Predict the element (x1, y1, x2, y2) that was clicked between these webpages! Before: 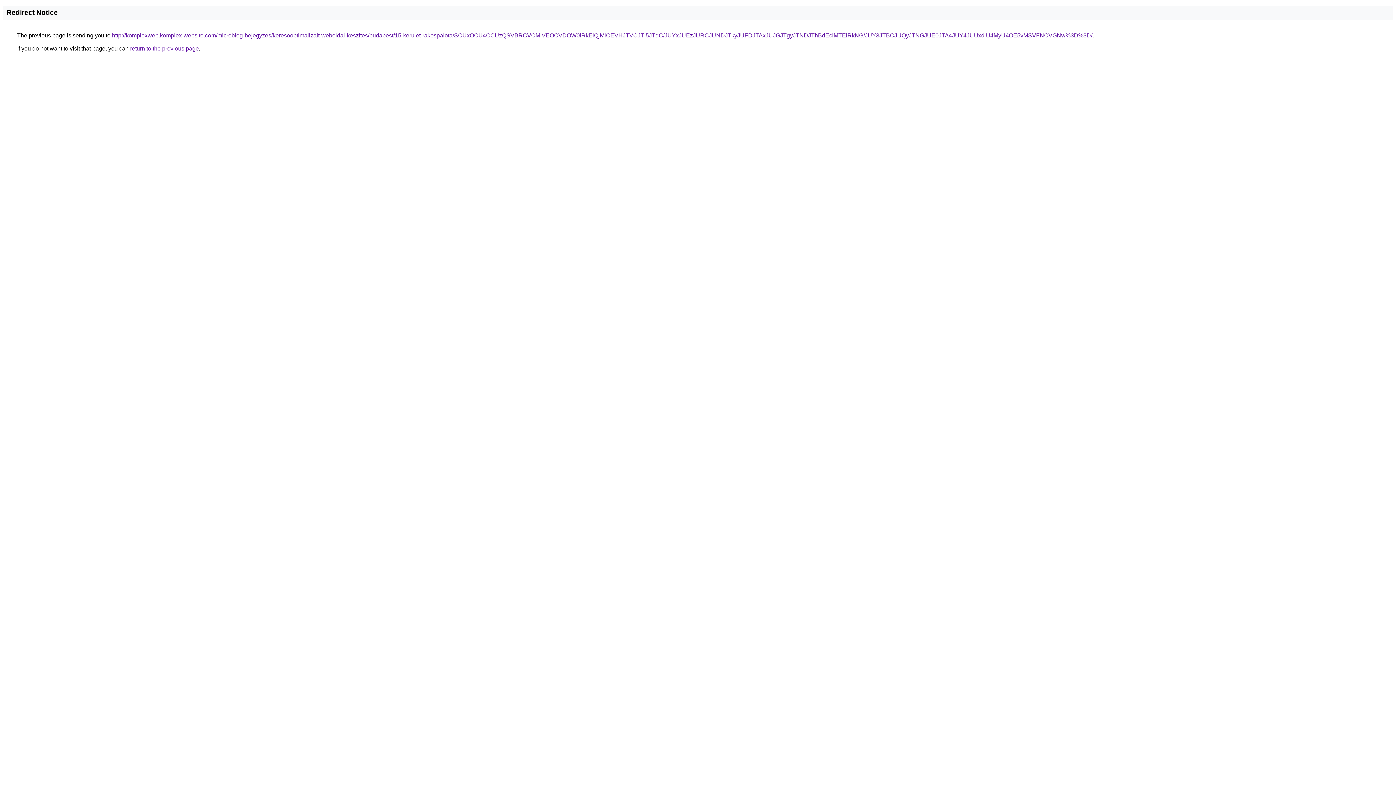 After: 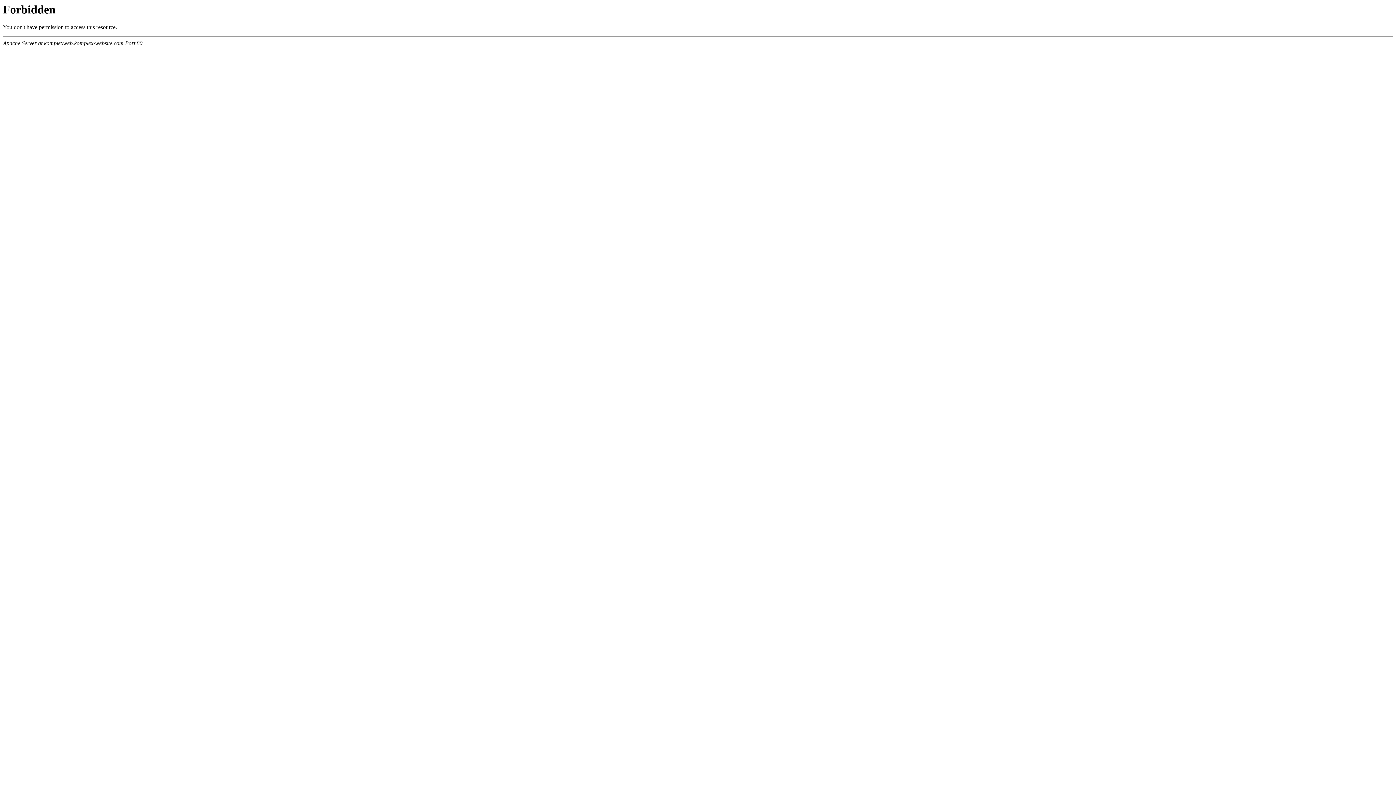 Action: bbox: (112, 32, 1092, 38) label: http://komplexweb.komplex-website.com/microblog-bejegyzes/keresooptimalizalt-weboldal-keszites/budapest/15-kerulet-rakospalota/SCUxOCU4OCUzQSVBRCVCMiVEOCVDOW0lRkElQjMlOEVHJTVCJTI5JTdC/JUYxJUEzJURCJUNDJTkyJUFDJTAxJUJGJTgyJTNDJThBdEclMTElRkNG/JUY3JTBCJUQyJTNGJUE0JTA4JUY4JUUxdiU4MyU4OE5vMSVFNCVGNw%3D%3D/